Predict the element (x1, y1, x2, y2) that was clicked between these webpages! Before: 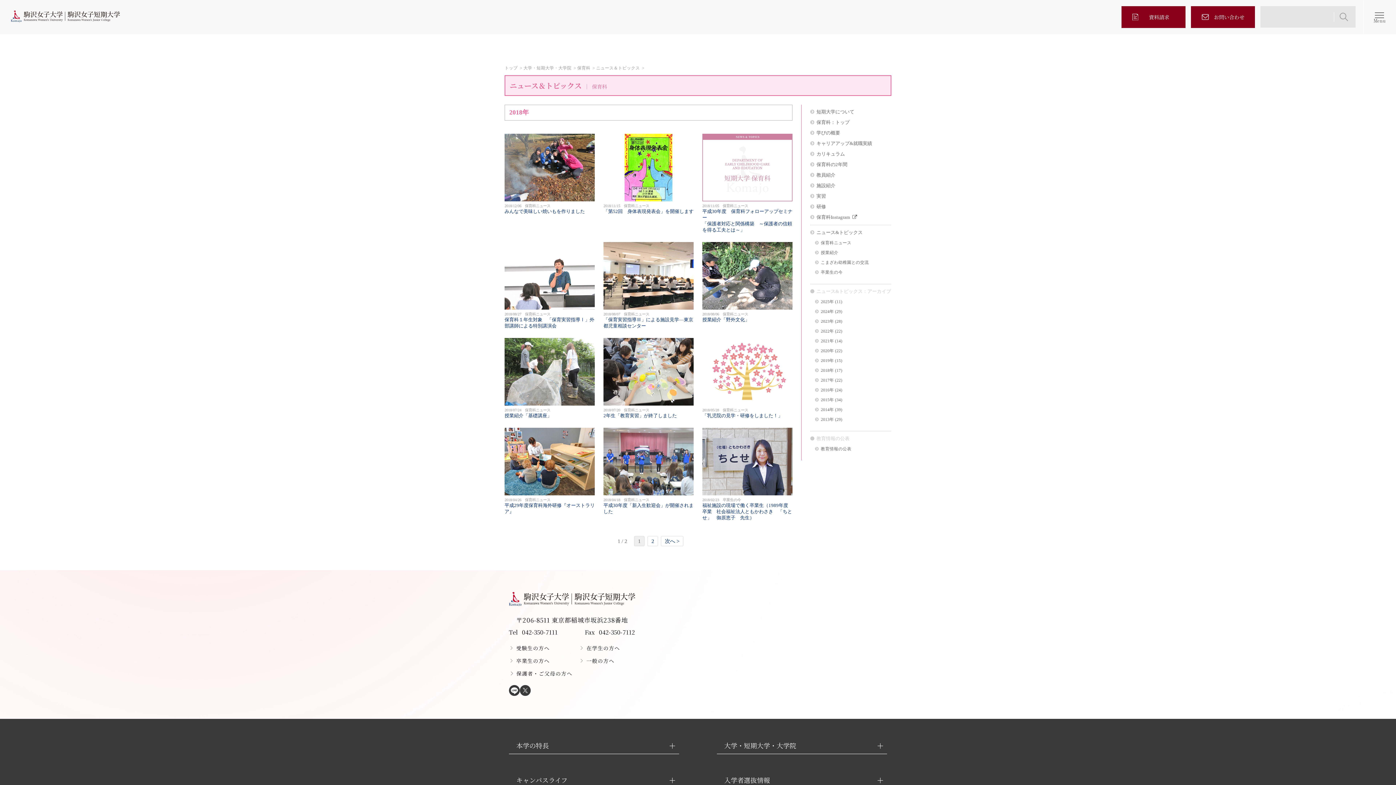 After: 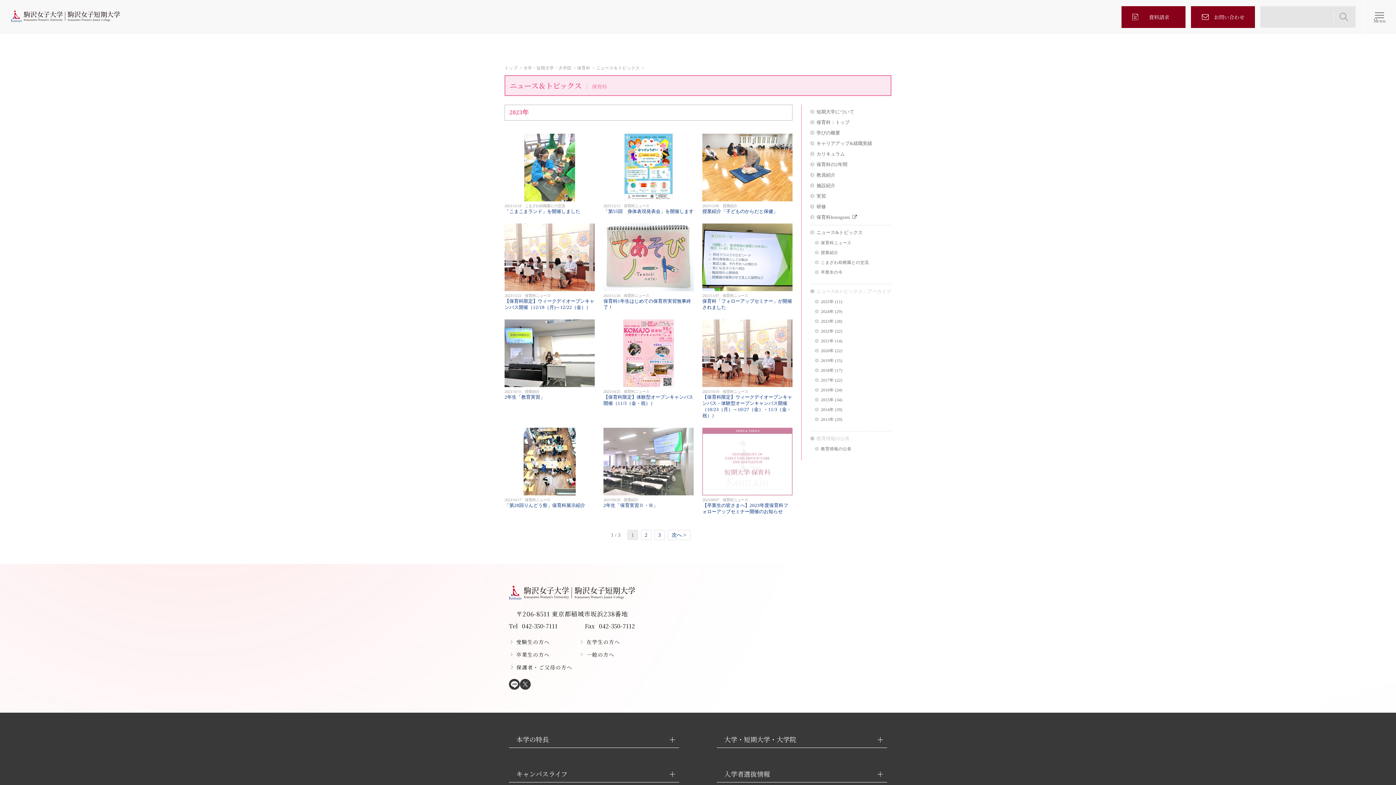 Action: label: 2023年 bbox: (821, 319, 834, 324)